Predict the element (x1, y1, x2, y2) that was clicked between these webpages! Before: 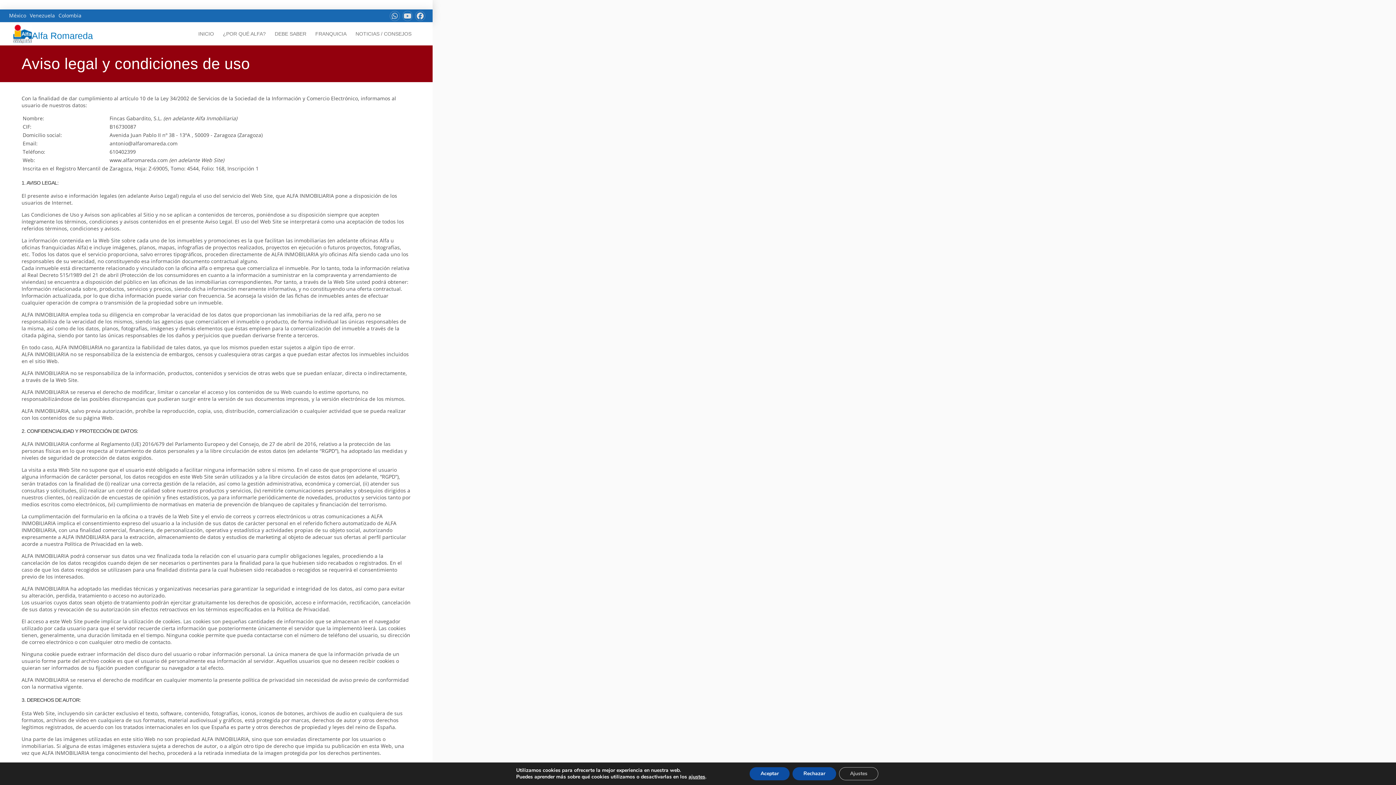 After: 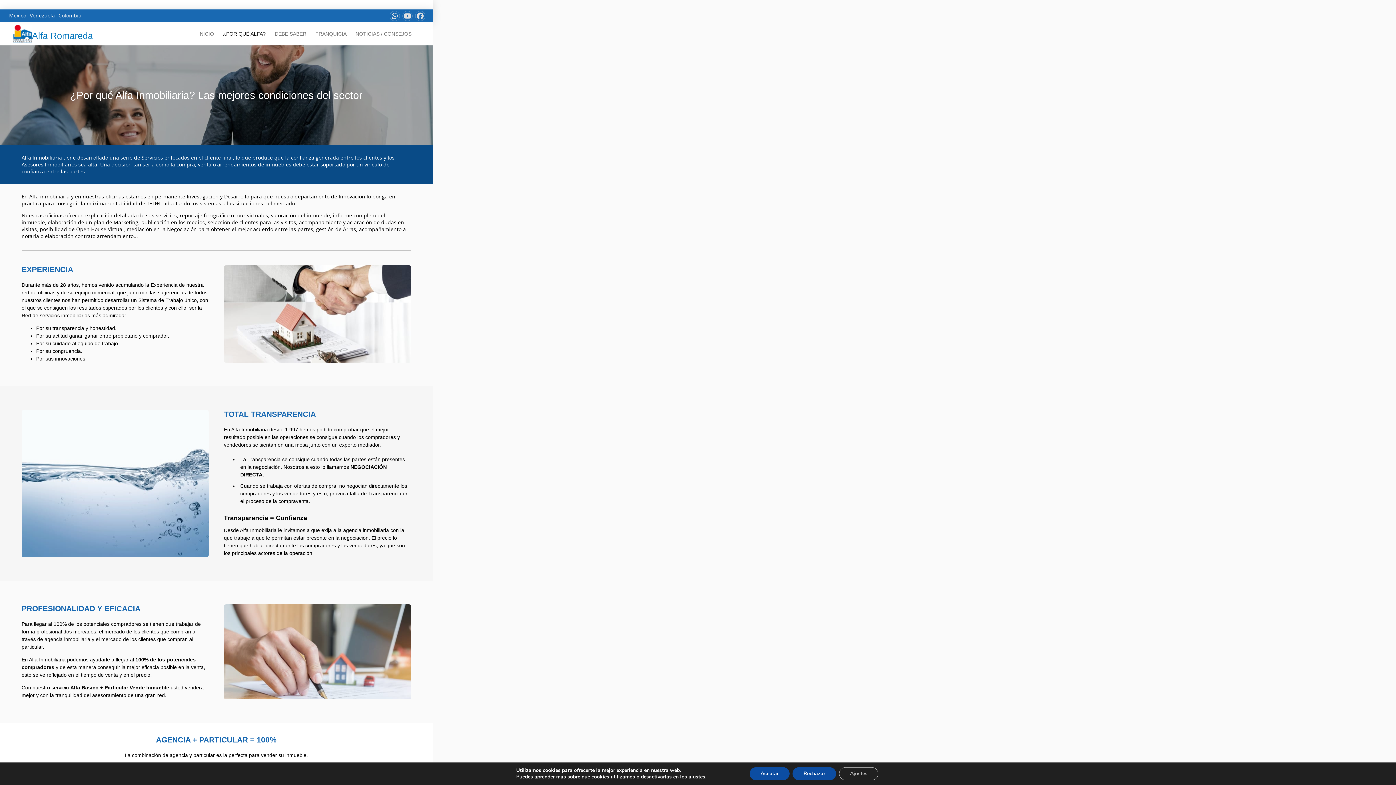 Action: bbox: (218, 22, 270, 45) label: ¿POR QUÉ ALFA?